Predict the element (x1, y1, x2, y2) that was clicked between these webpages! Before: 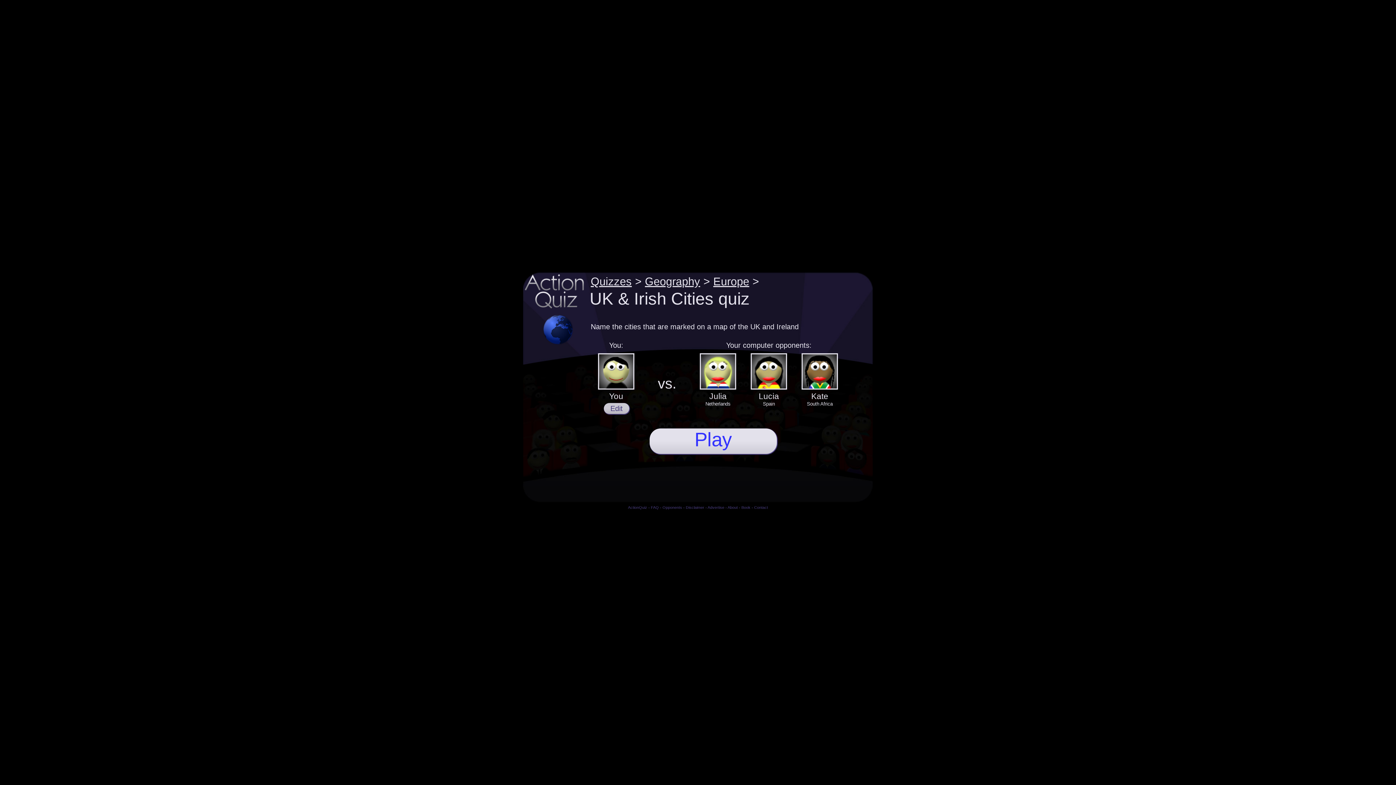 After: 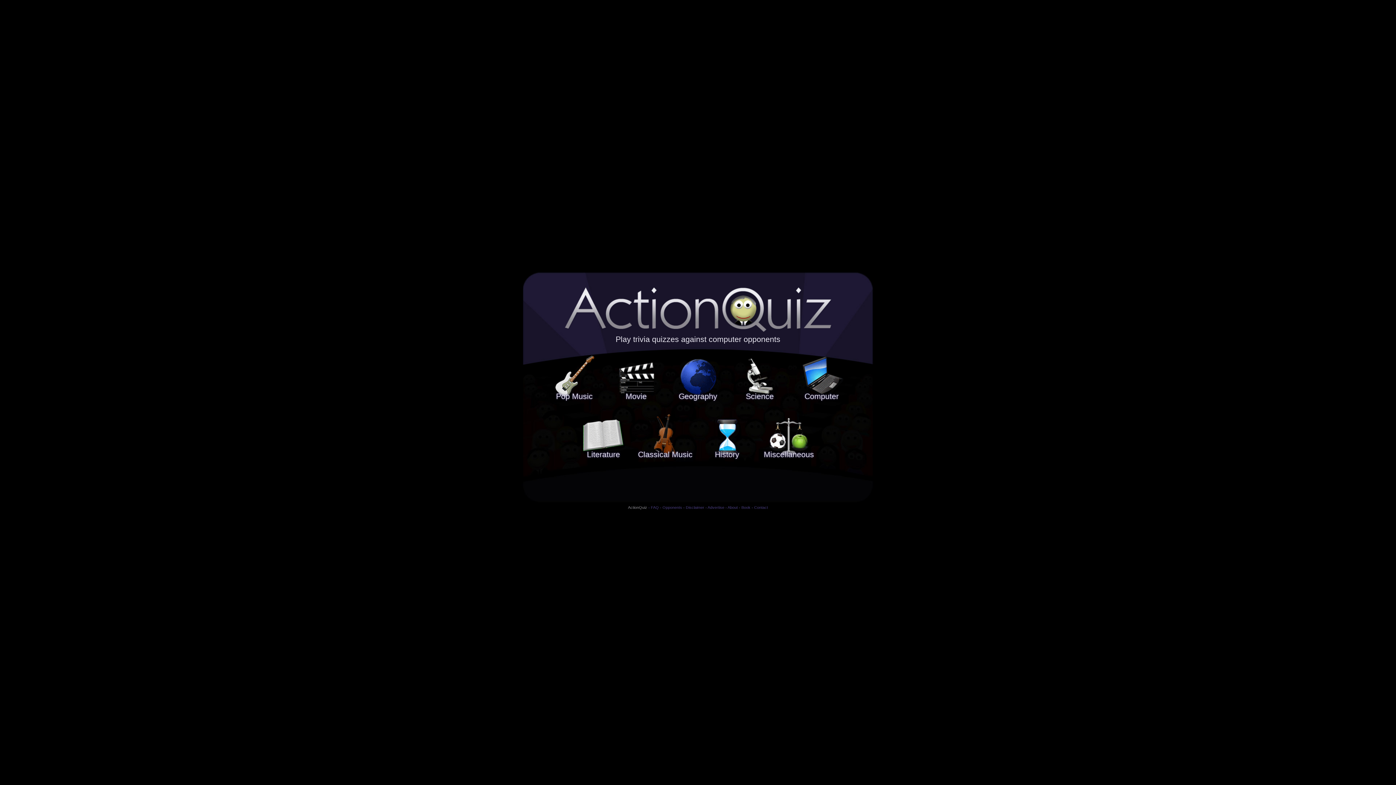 Action: label: Quizzes bbox: (590, 275, 632, 287)